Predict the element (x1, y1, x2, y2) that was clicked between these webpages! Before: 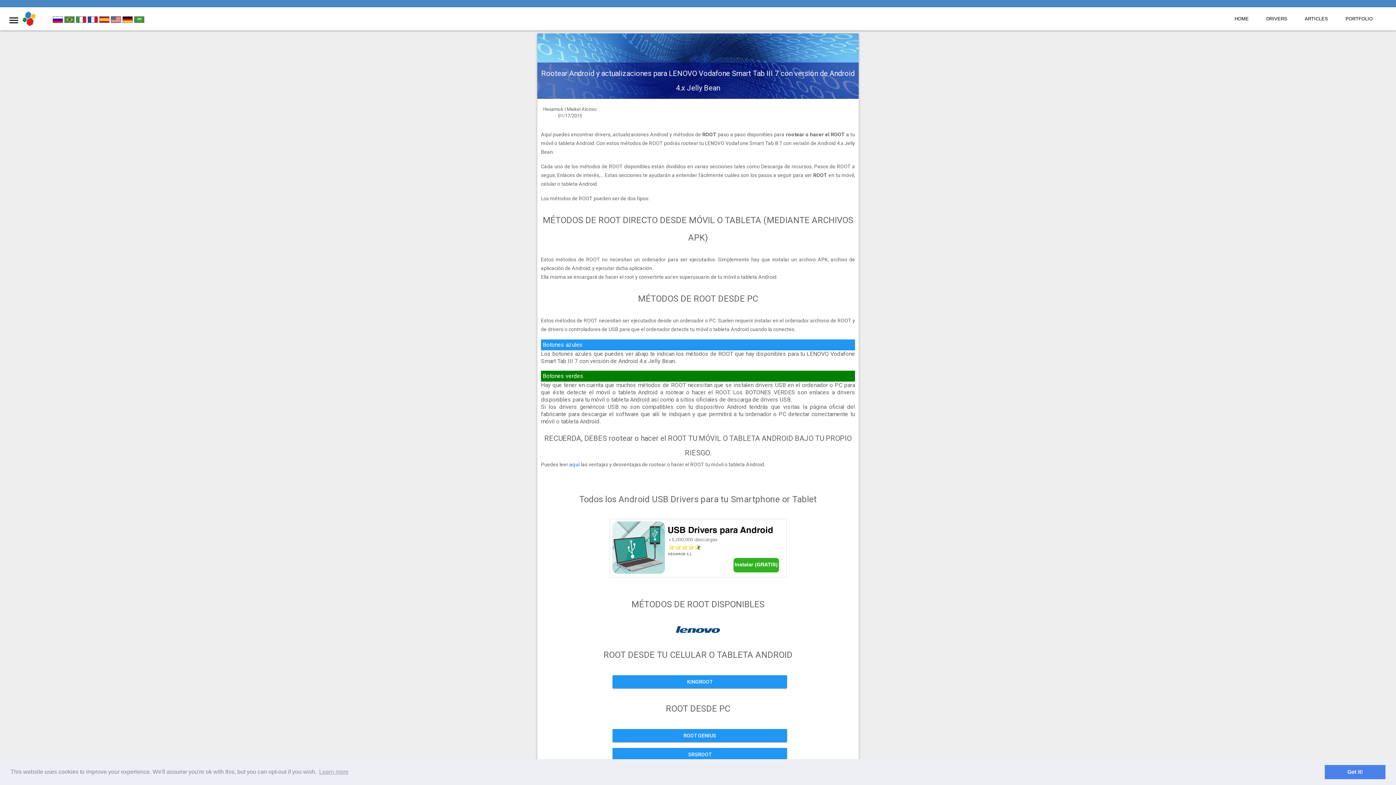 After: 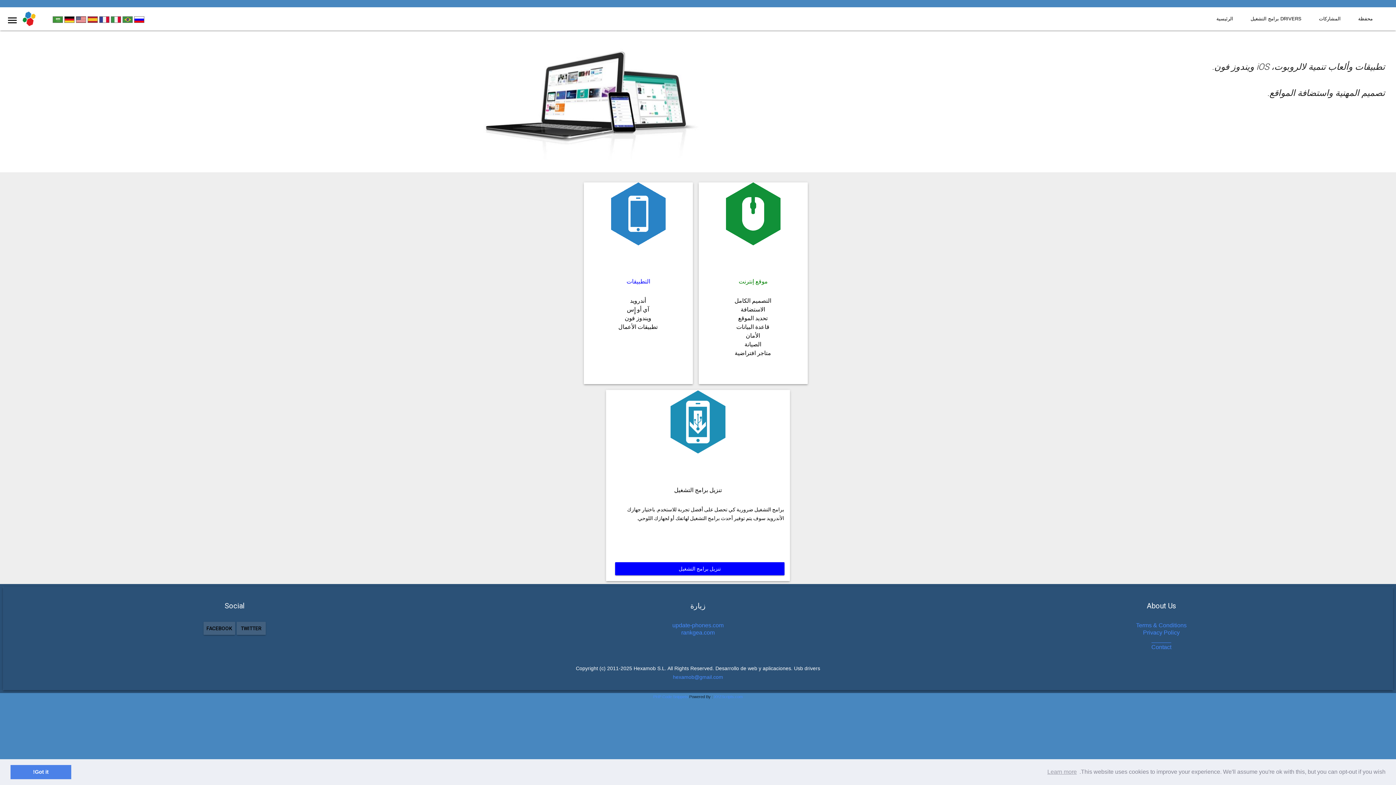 Action: bbox: (134, 18, 144, 24)